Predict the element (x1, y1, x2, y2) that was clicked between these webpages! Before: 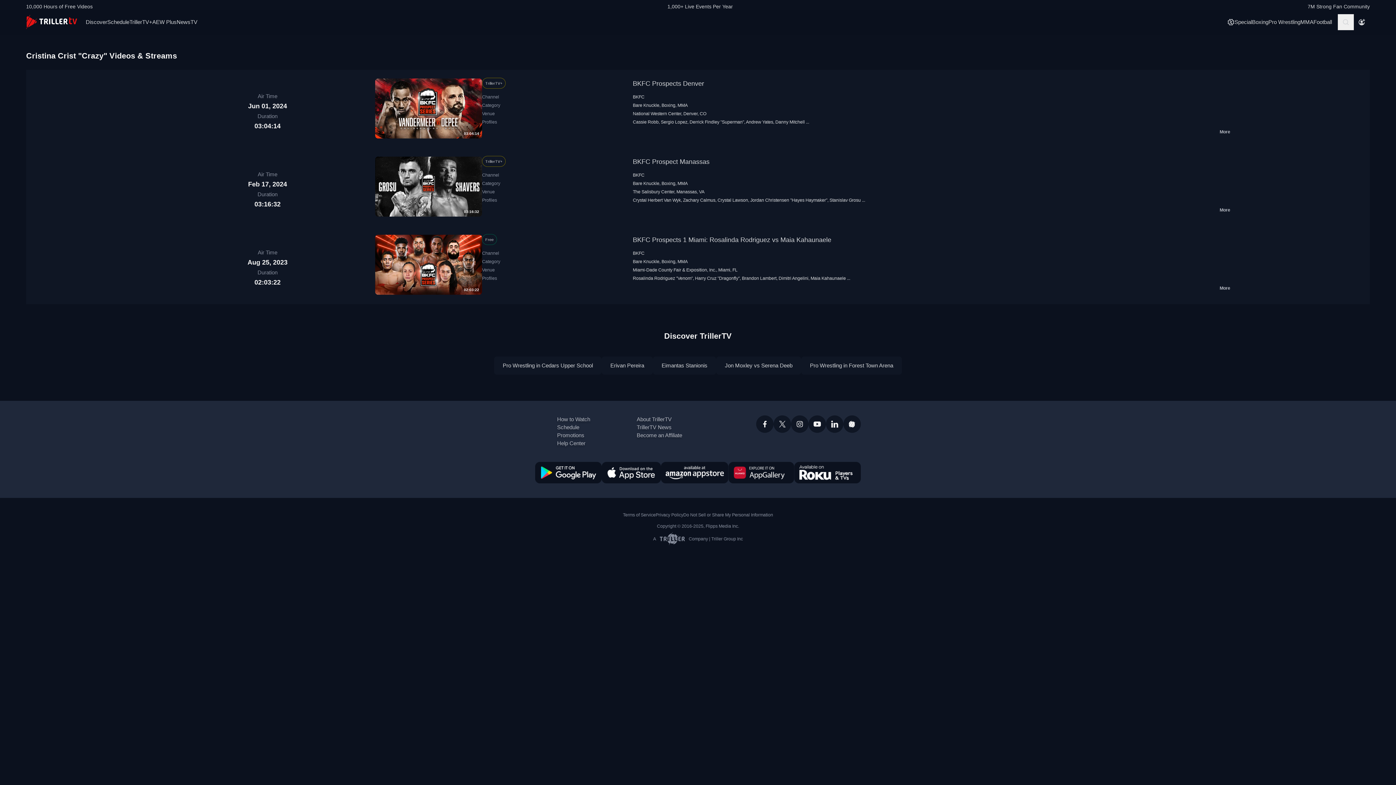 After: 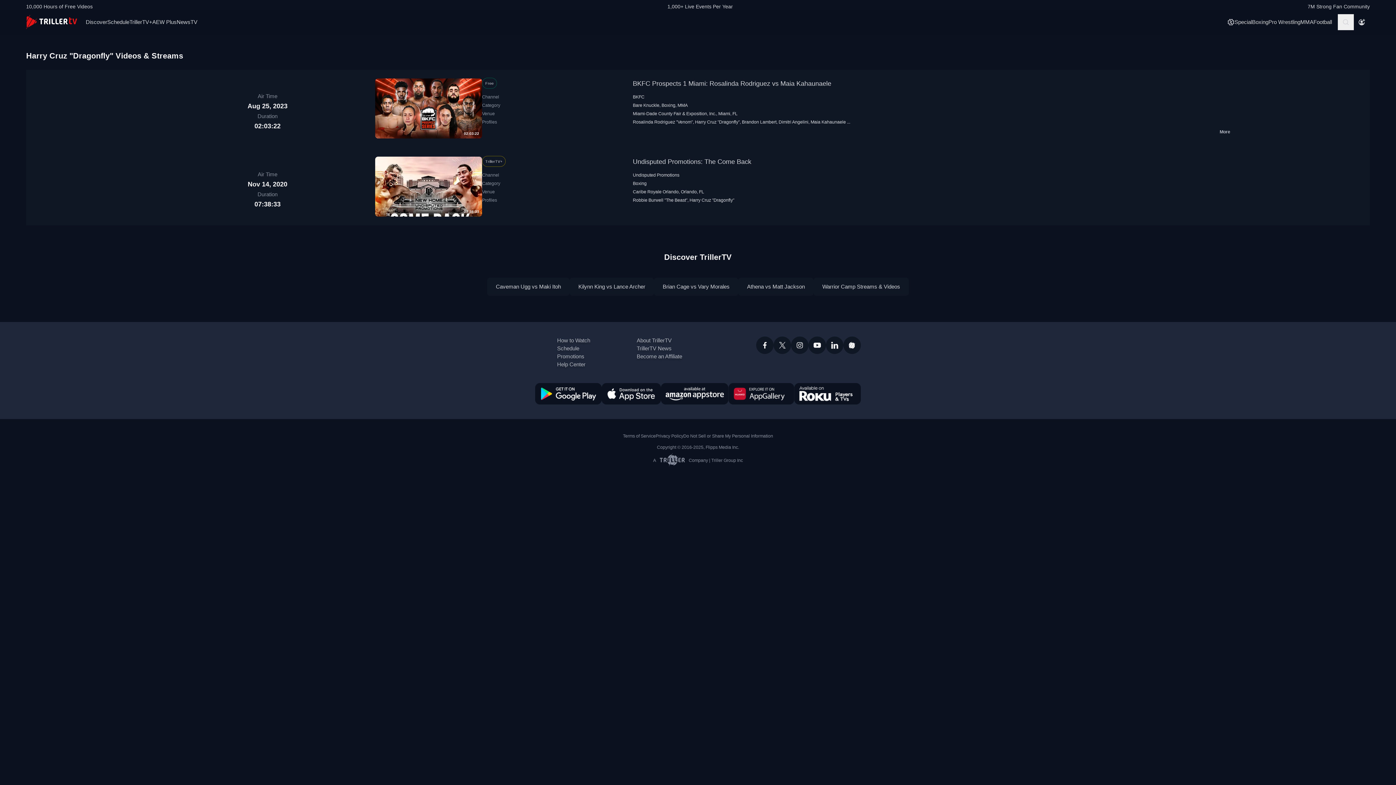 Action: label: Harry Cruz "Dragonfly" bbox: (695, 276, 739, 281)